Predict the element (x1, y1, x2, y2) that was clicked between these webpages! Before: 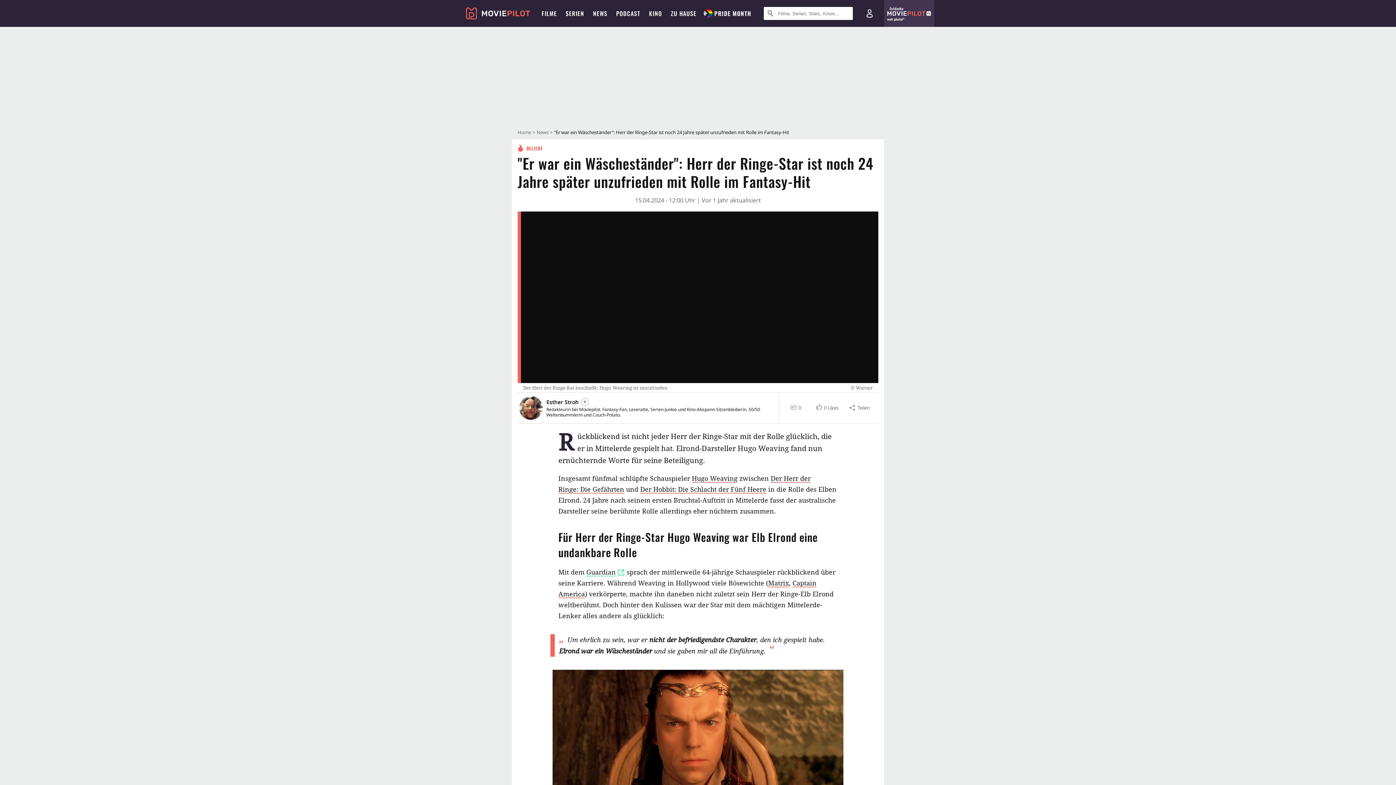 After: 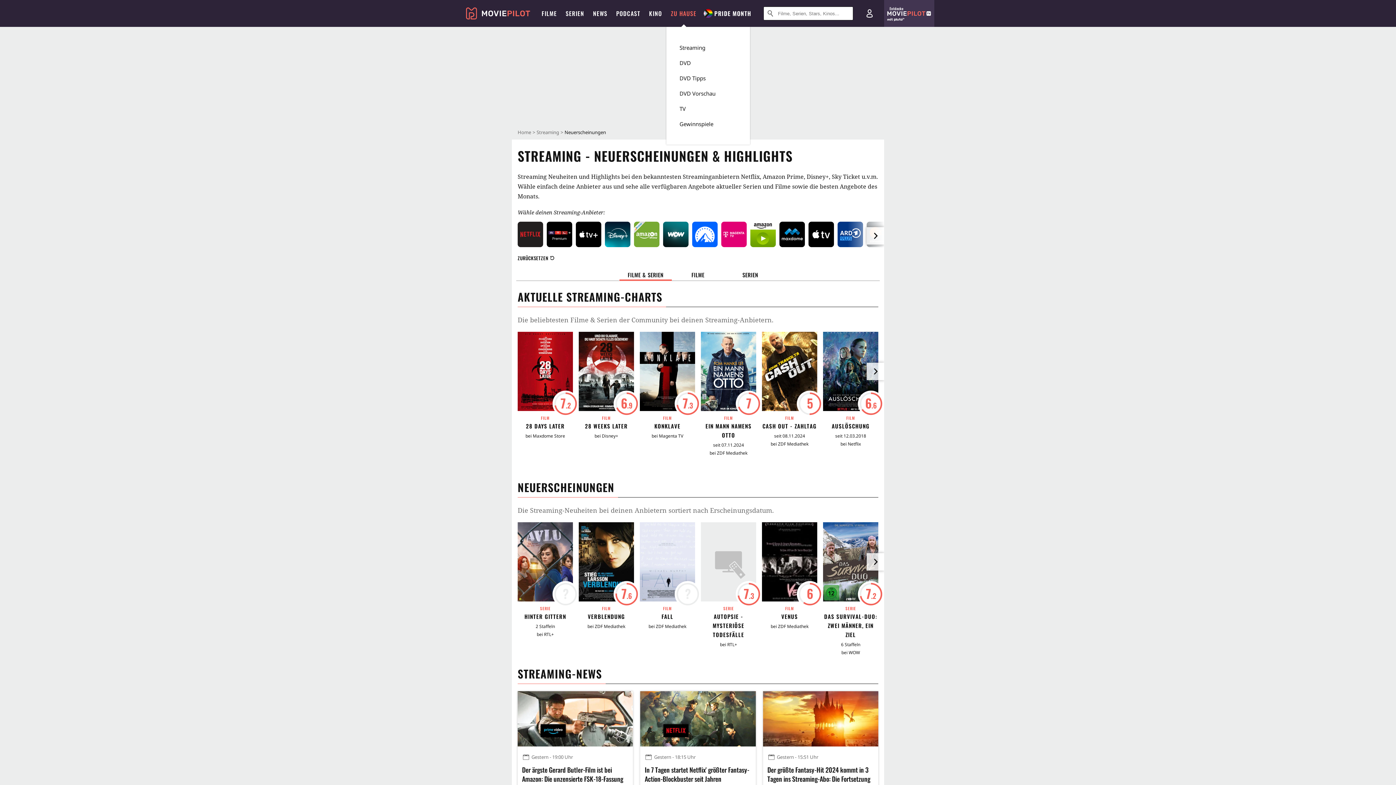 Action: label: ZU HAUSE bbox: (692, 0, 734, 26)